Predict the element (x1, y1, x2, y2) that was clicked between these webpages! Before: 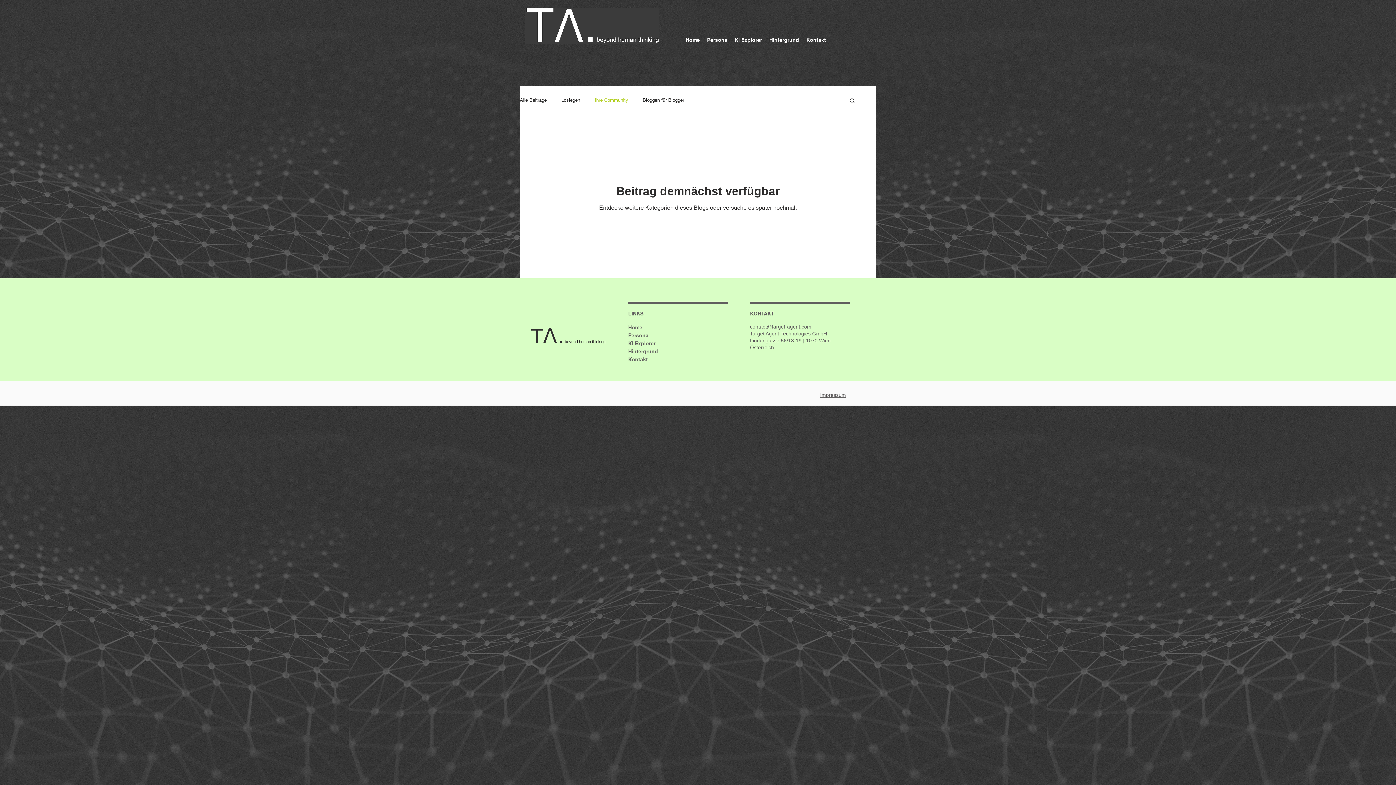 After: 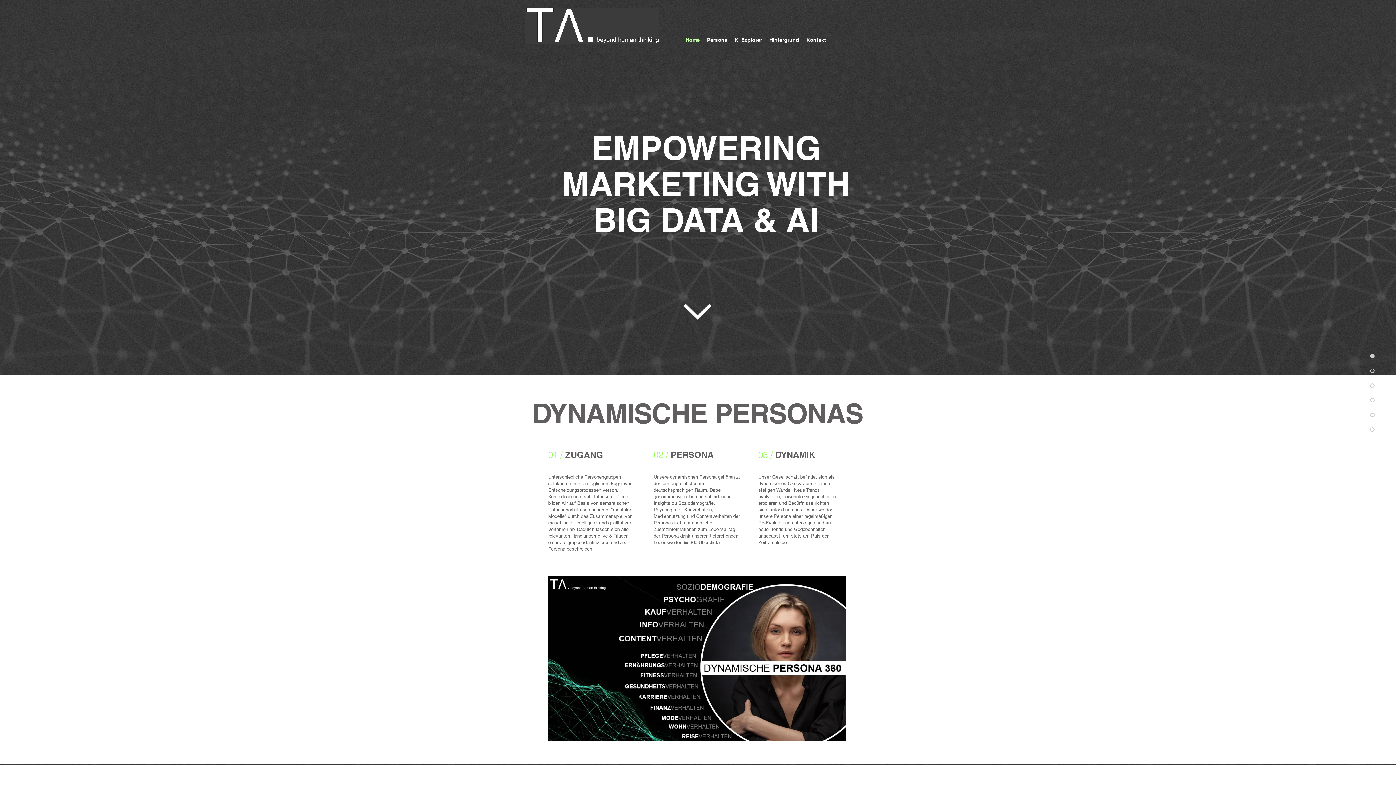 Action: label: Persona bbox: (628, 331, 687, 339)